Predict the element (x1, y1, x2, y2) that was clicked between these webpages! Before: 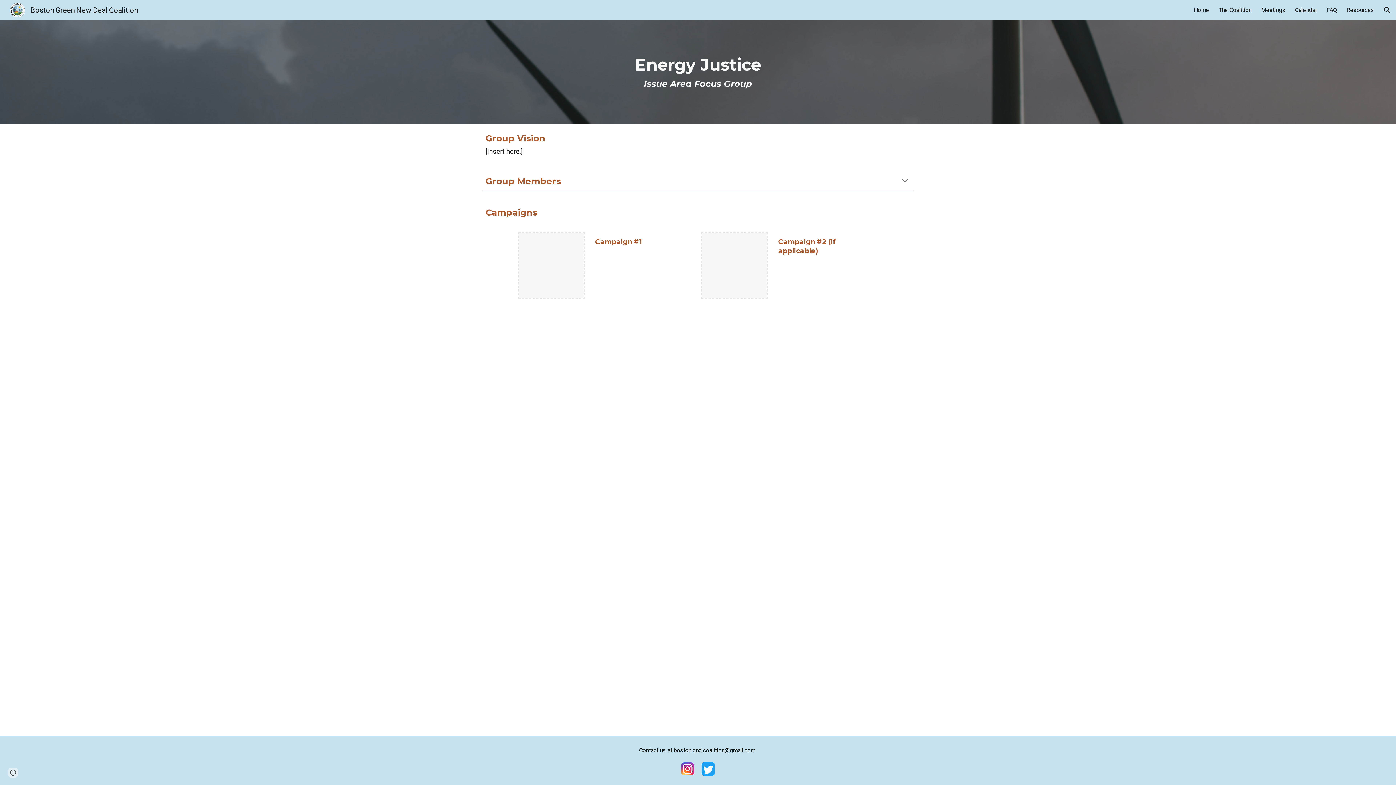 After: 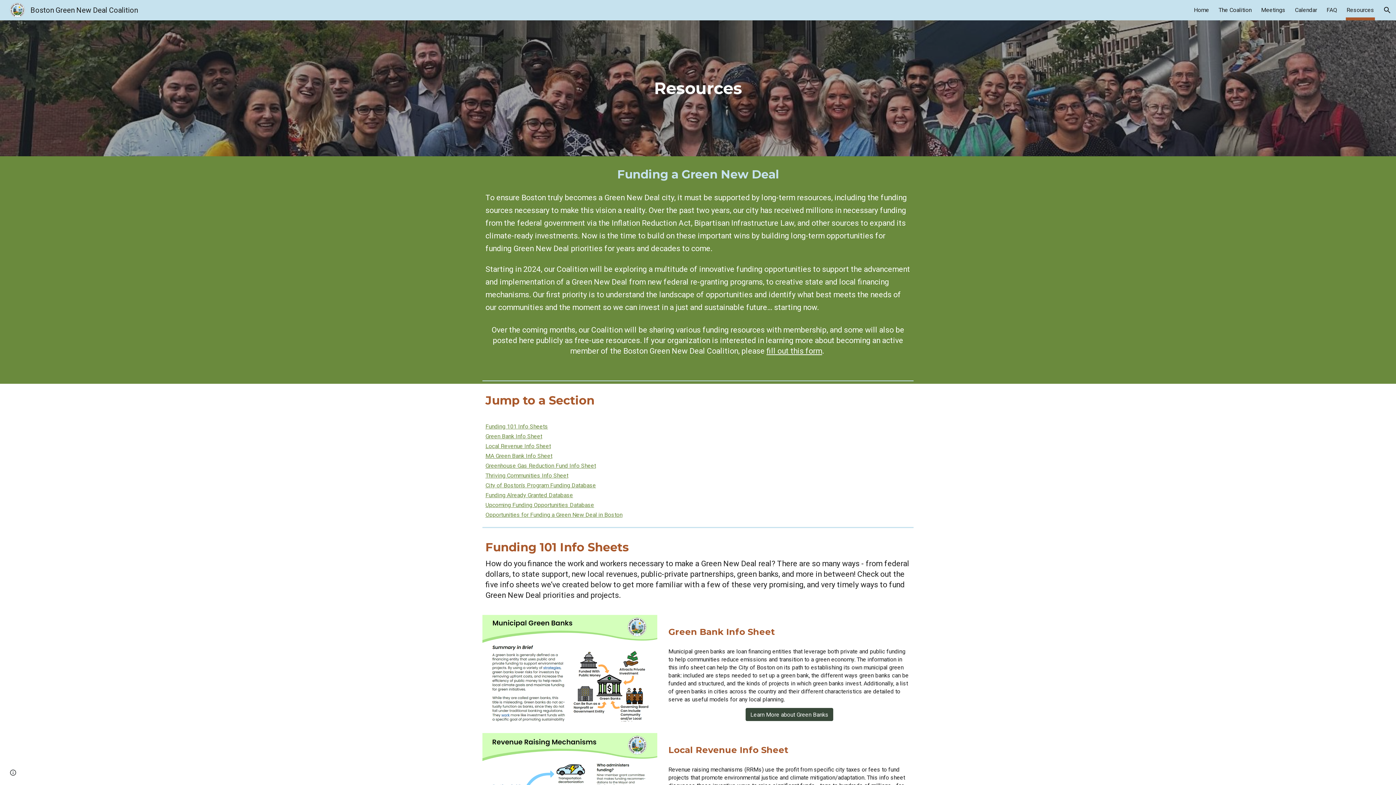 Action: label: Resources bbox: (1346, 5, 1374, 15)